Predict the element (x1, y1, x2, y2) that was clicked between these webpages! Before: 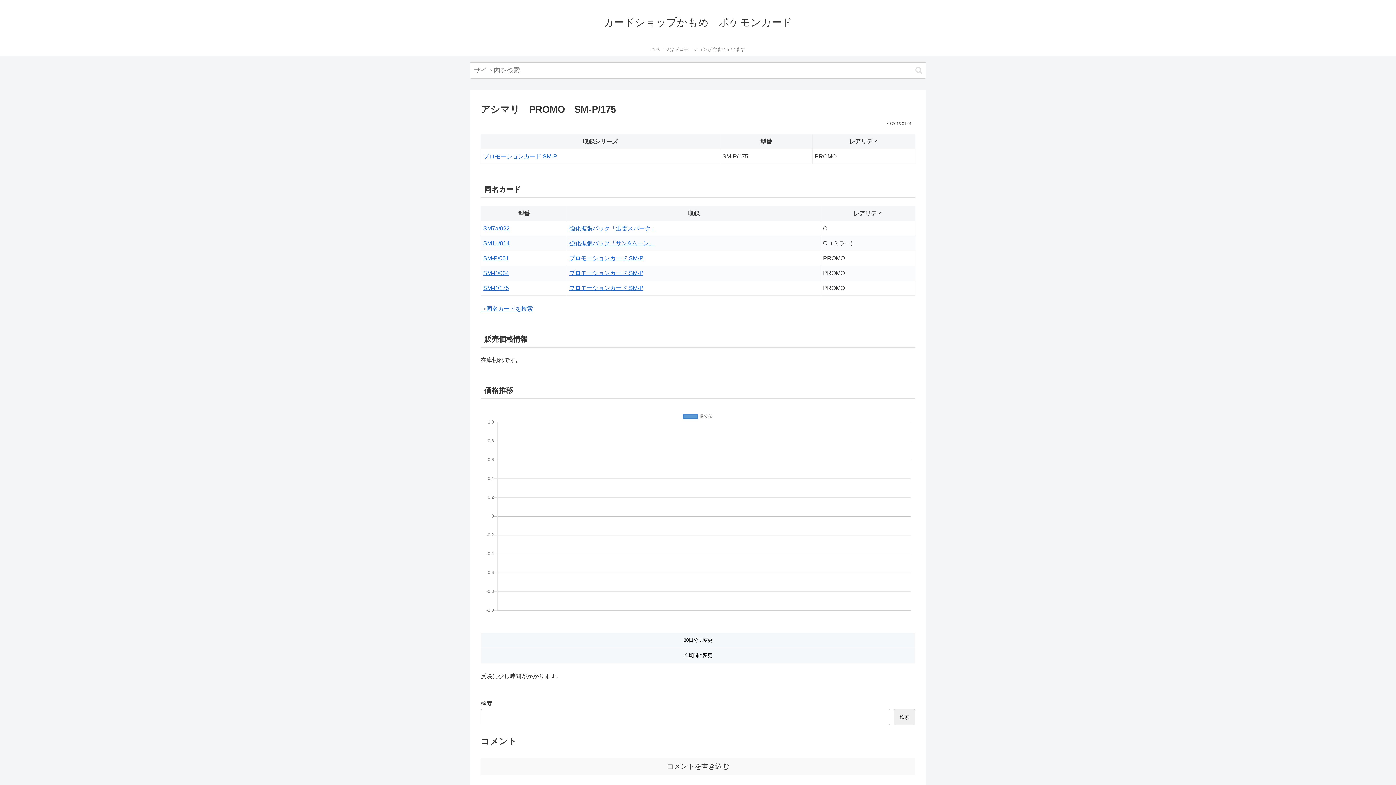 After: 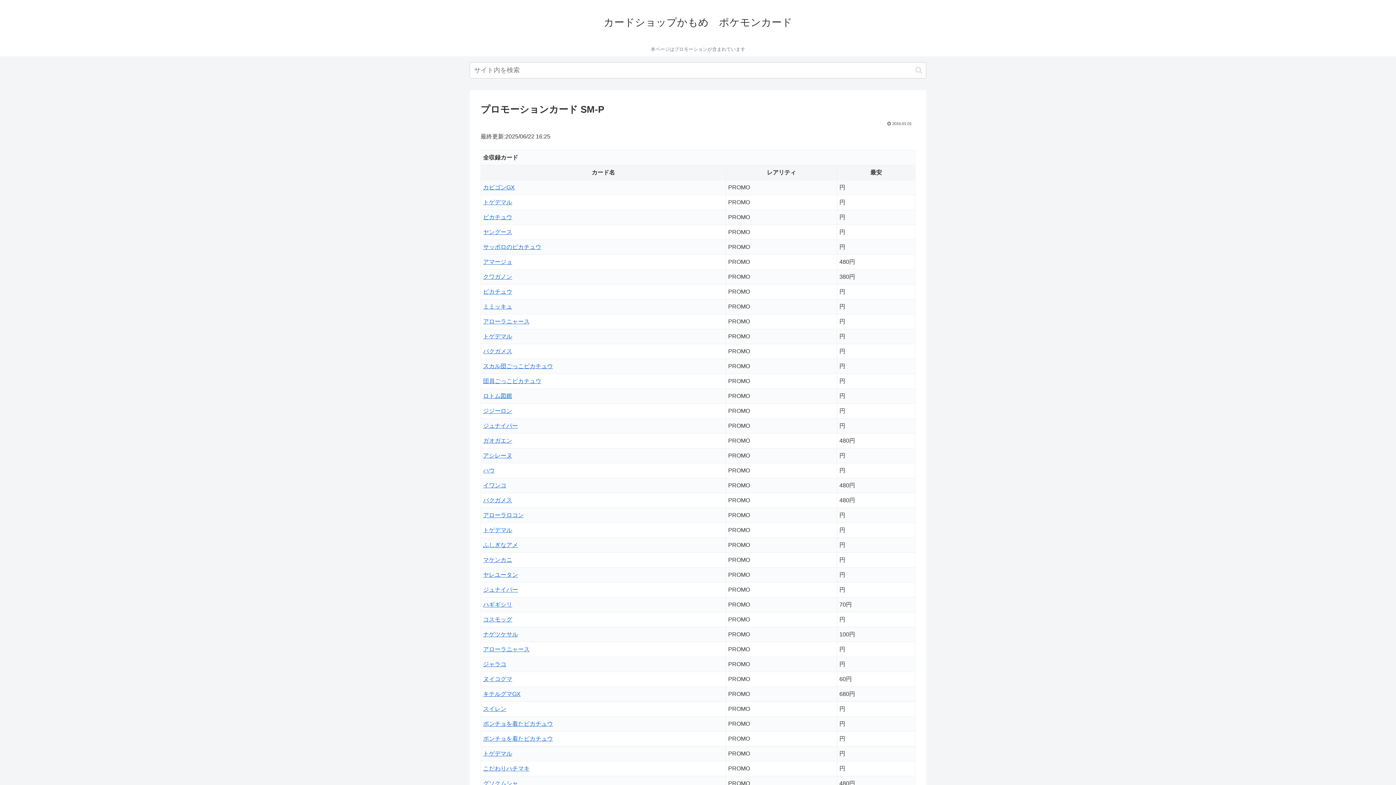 Action: bbox: (569, 285, 643, 291) label: プロモーションカード SM-P